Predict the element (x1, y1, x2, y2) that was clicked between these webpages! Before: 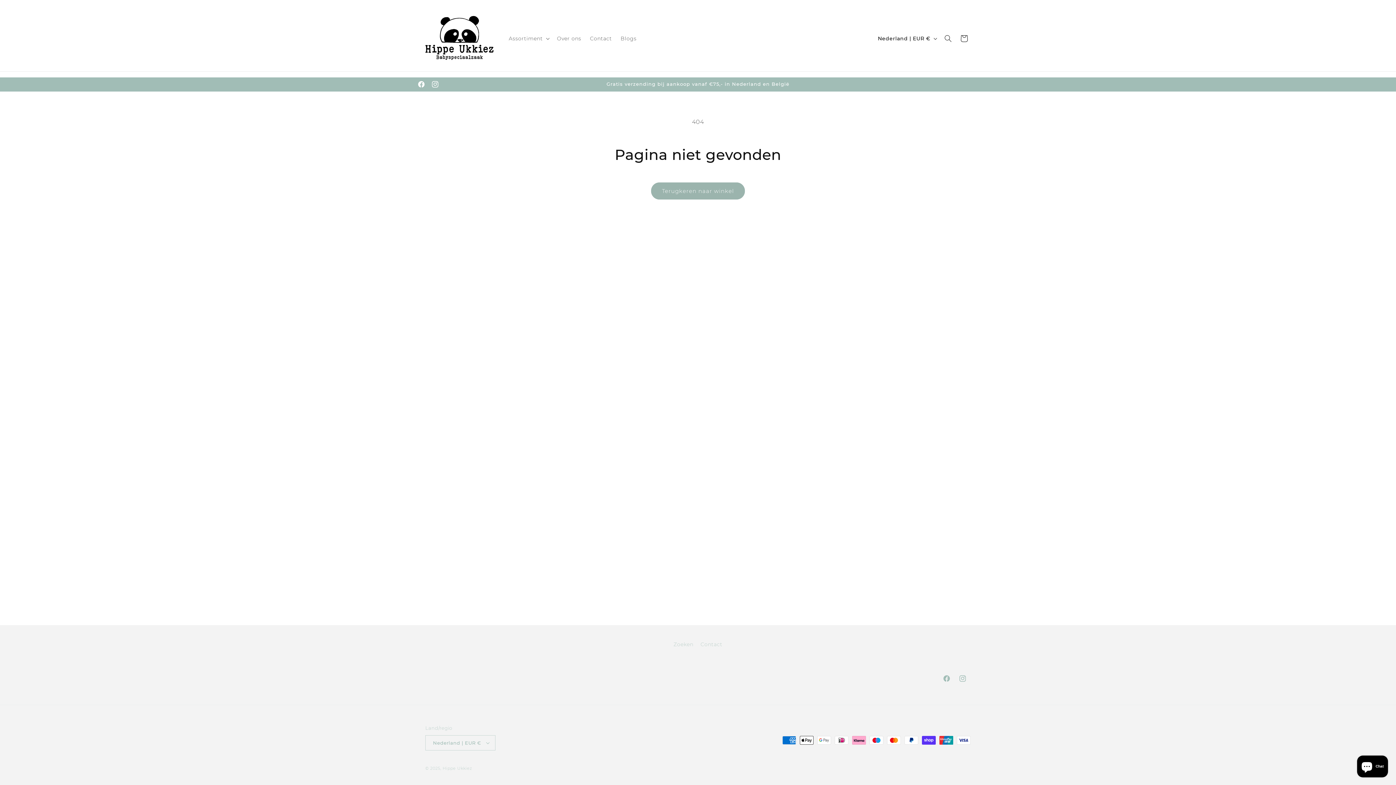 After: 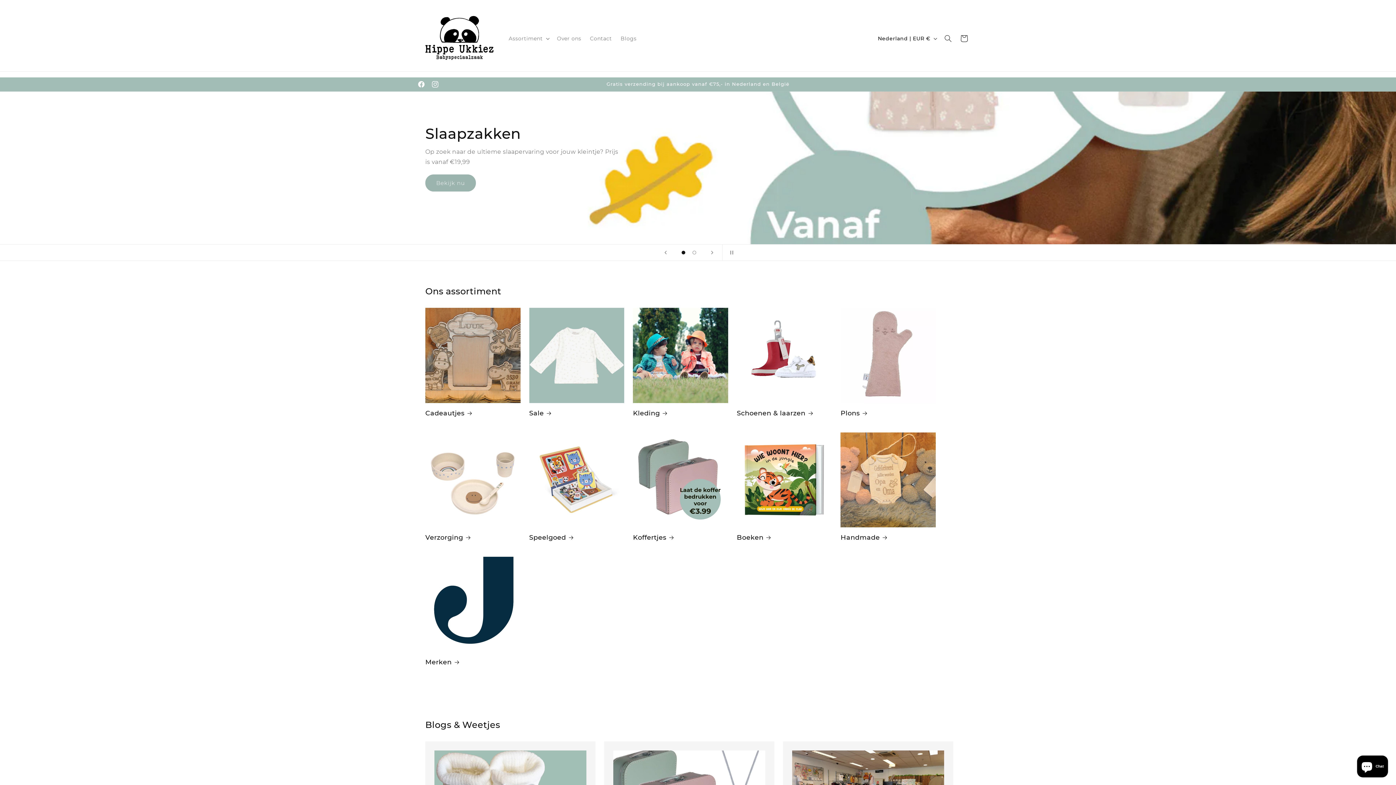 Action: bbox: (442, 766, 472, 771) label: Hippe Ukkiez